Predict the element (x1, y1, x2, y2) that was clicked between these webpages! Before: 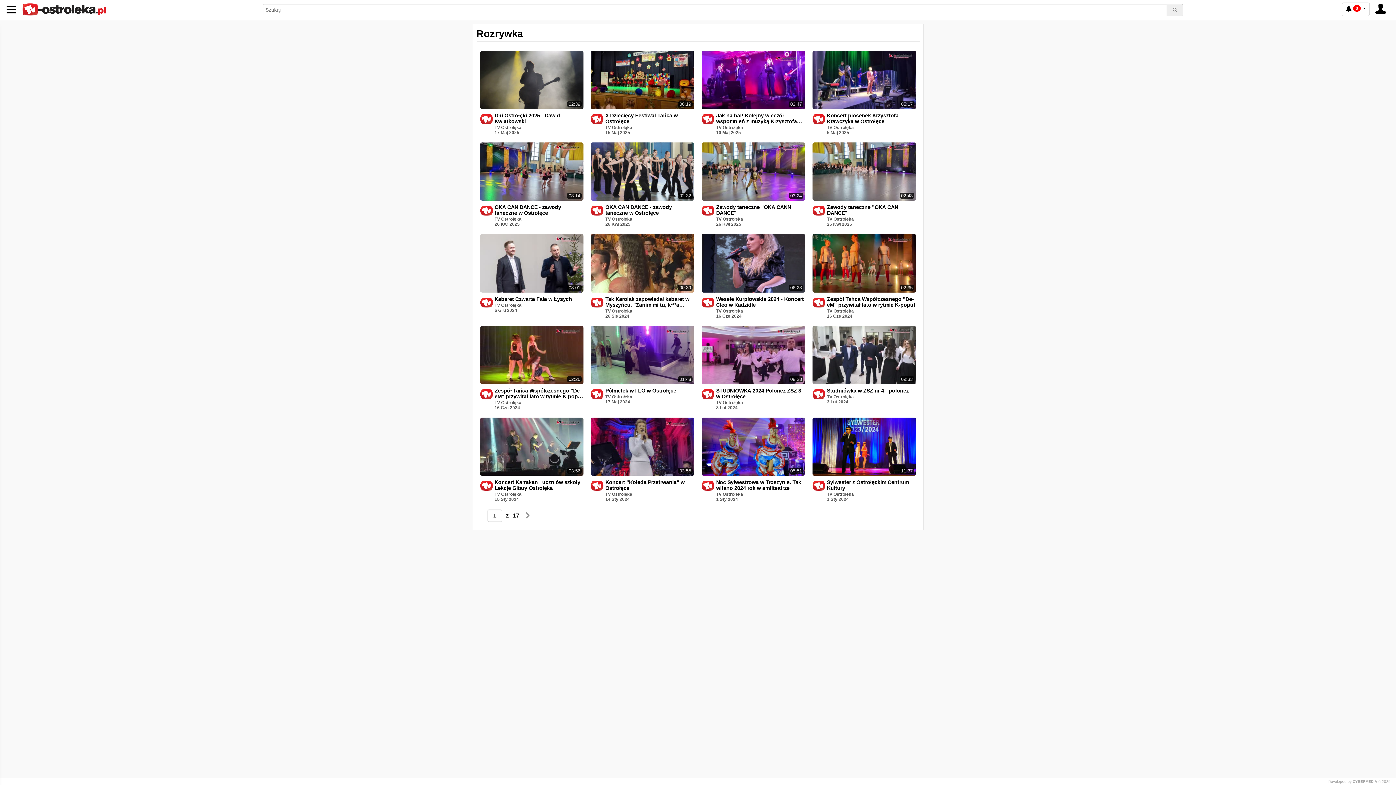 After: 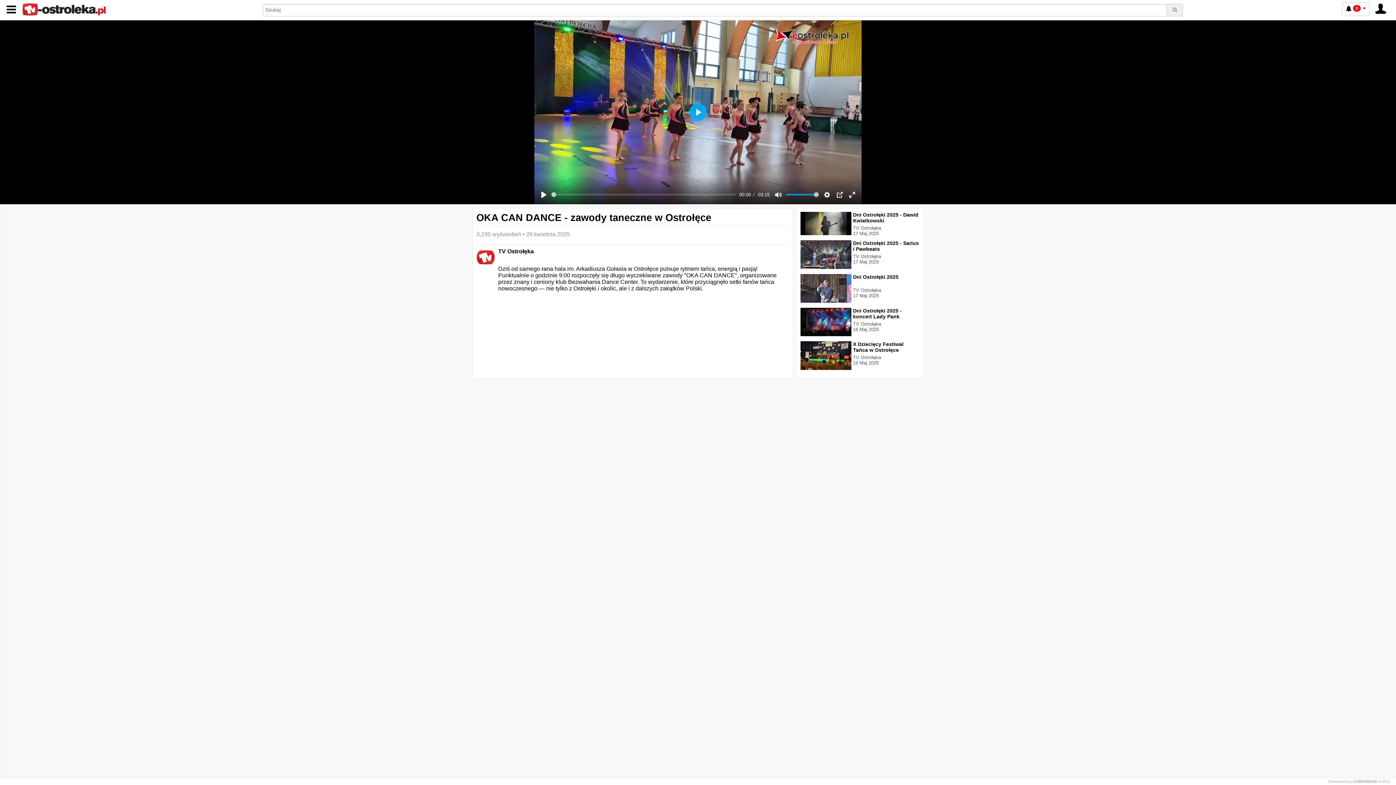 Action: label: 03:14 bbox: (480, 142, 583, 200)